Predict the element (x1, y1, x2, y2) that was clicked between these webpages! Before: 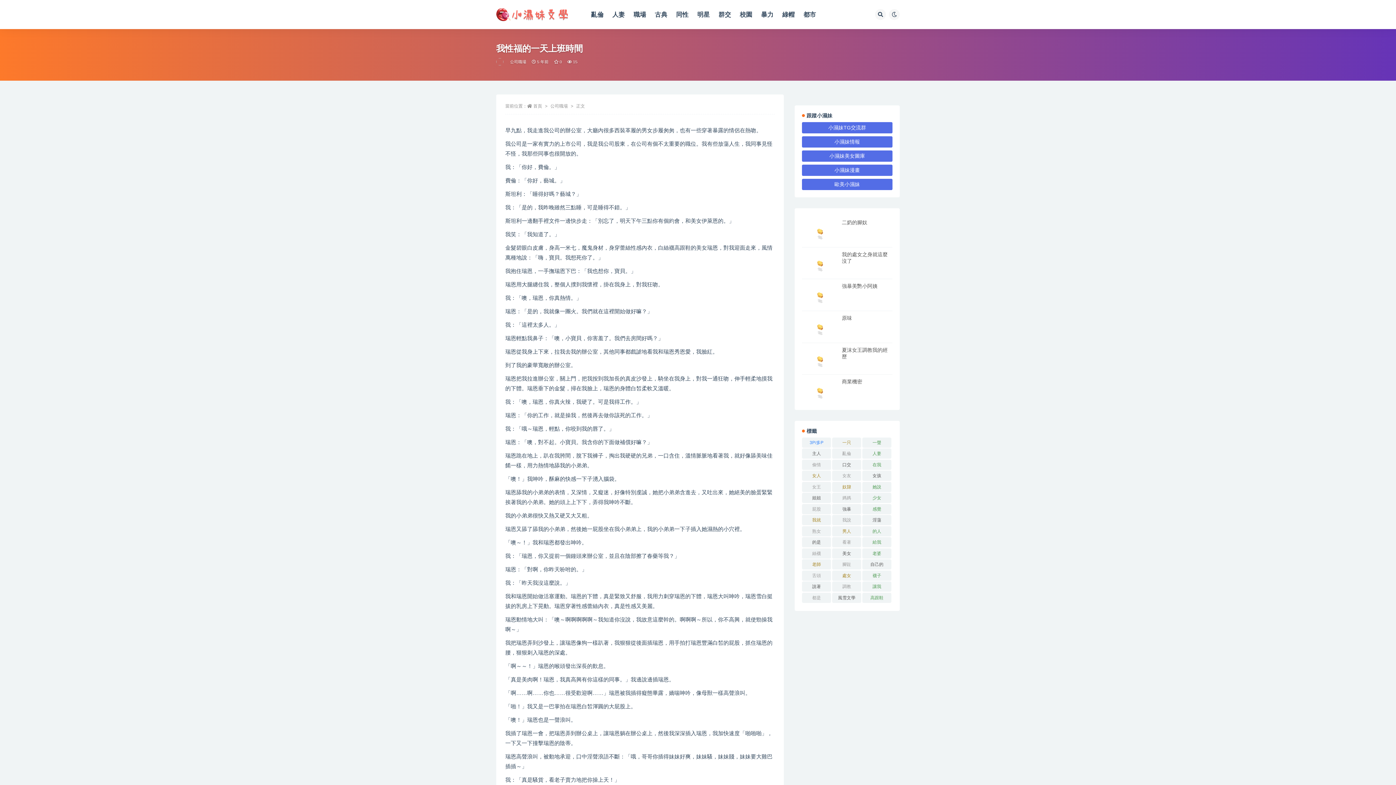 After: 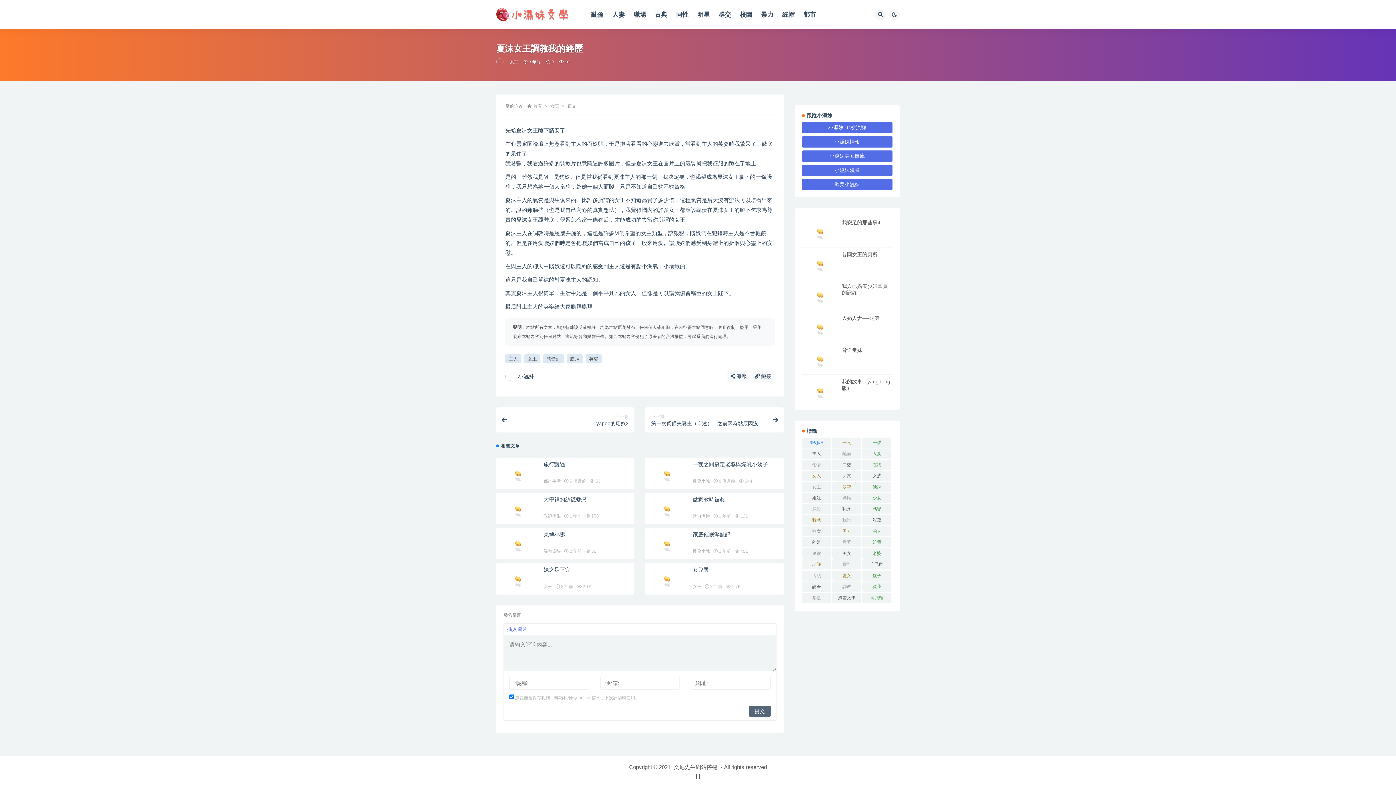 Action: bbox: (802, 346, 838, 374)